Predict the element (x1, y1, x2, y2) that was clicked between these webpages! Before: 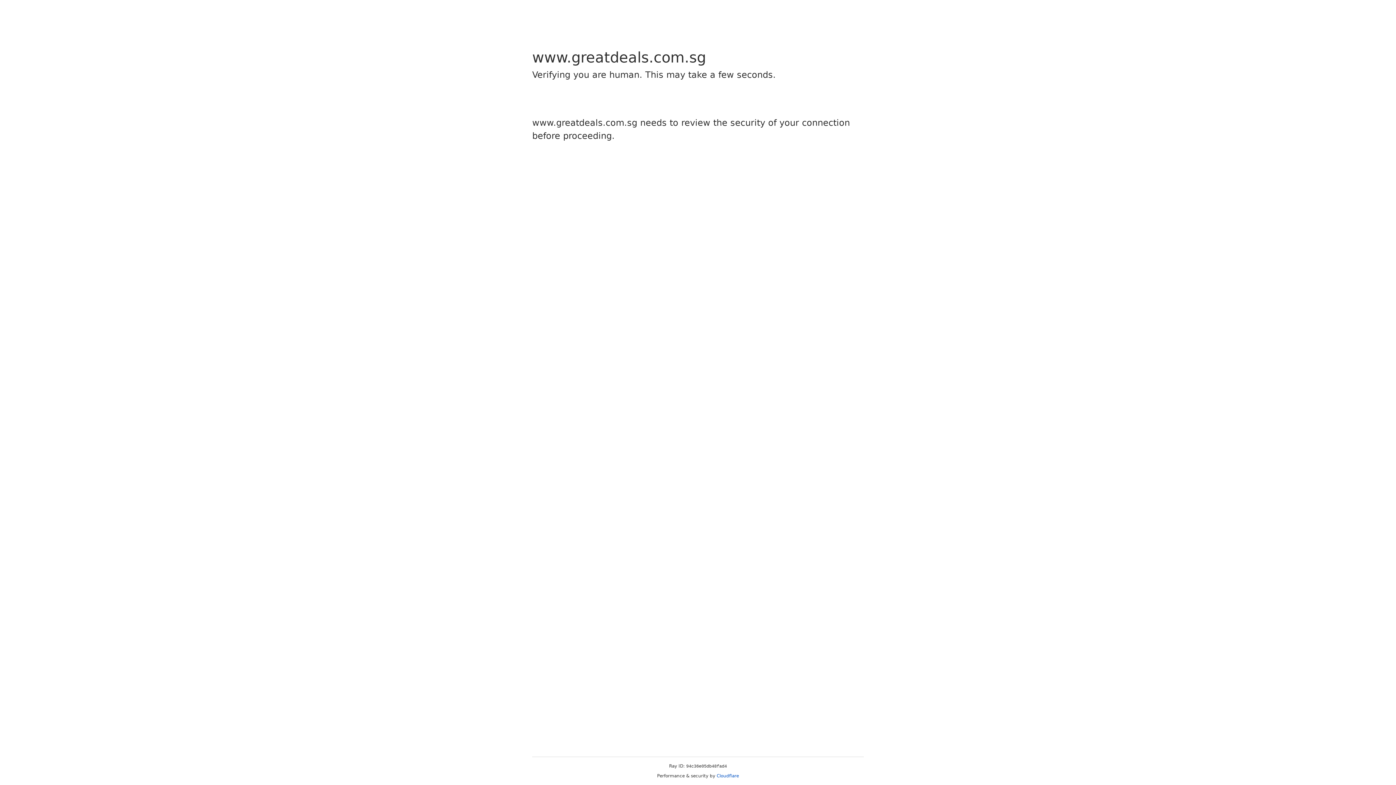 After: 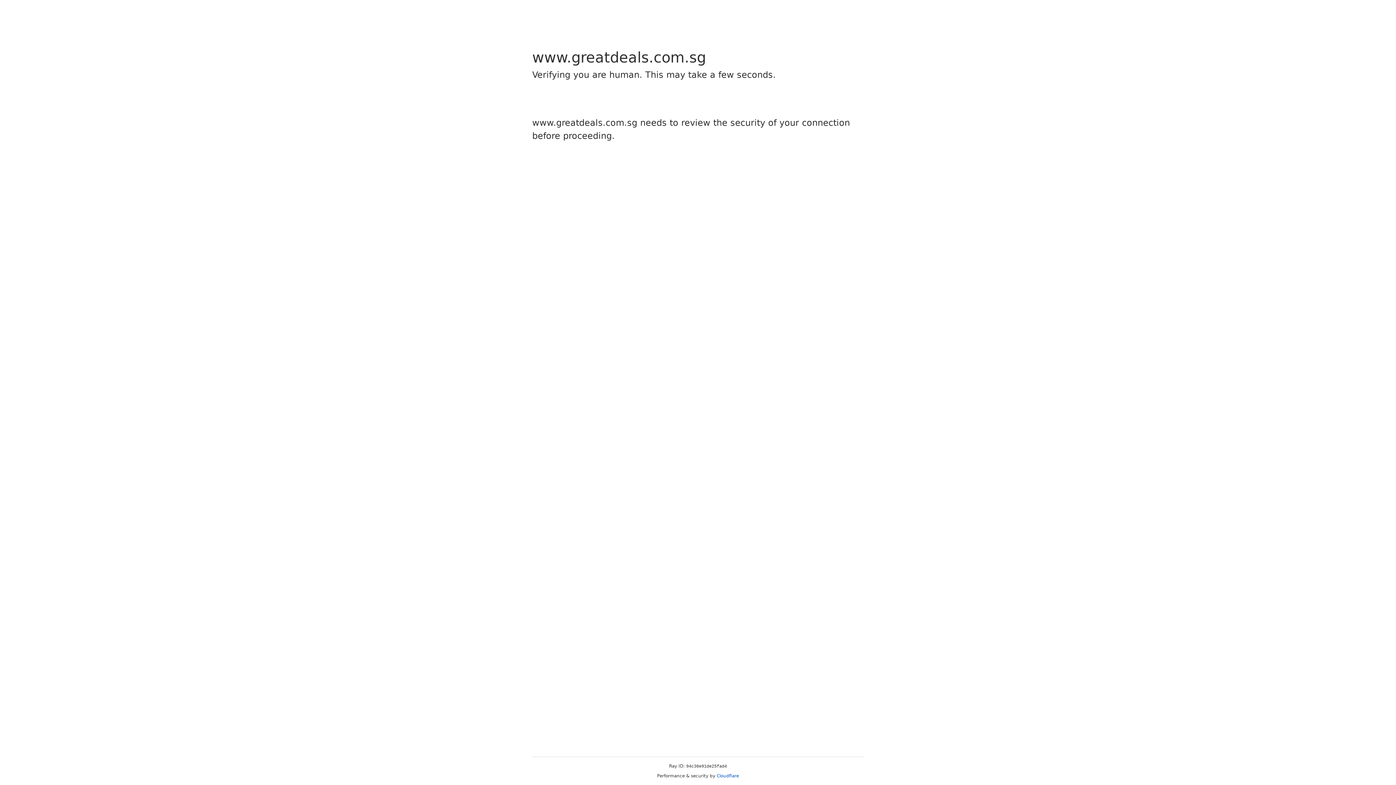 Action: label: Cloudflare bbox: (716, 773, 739, 778)